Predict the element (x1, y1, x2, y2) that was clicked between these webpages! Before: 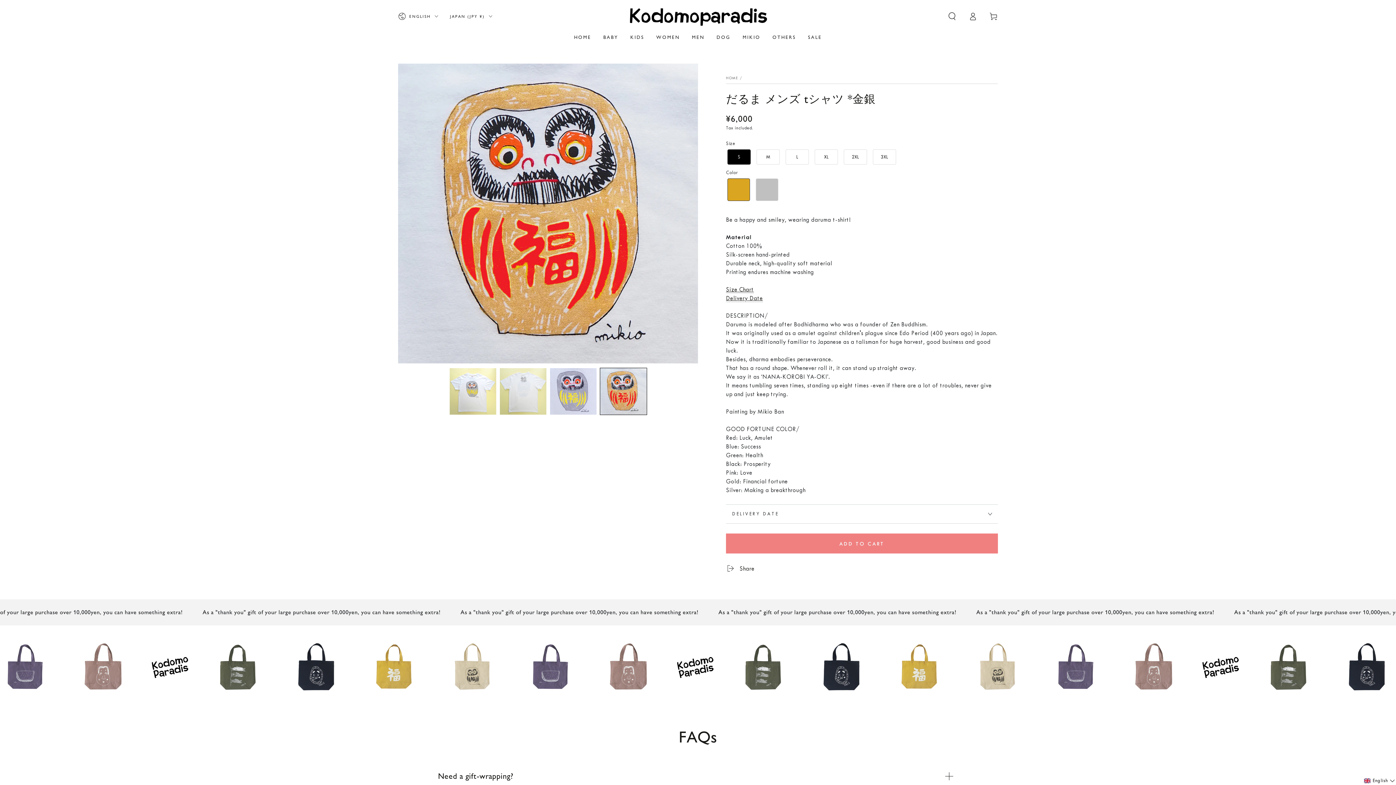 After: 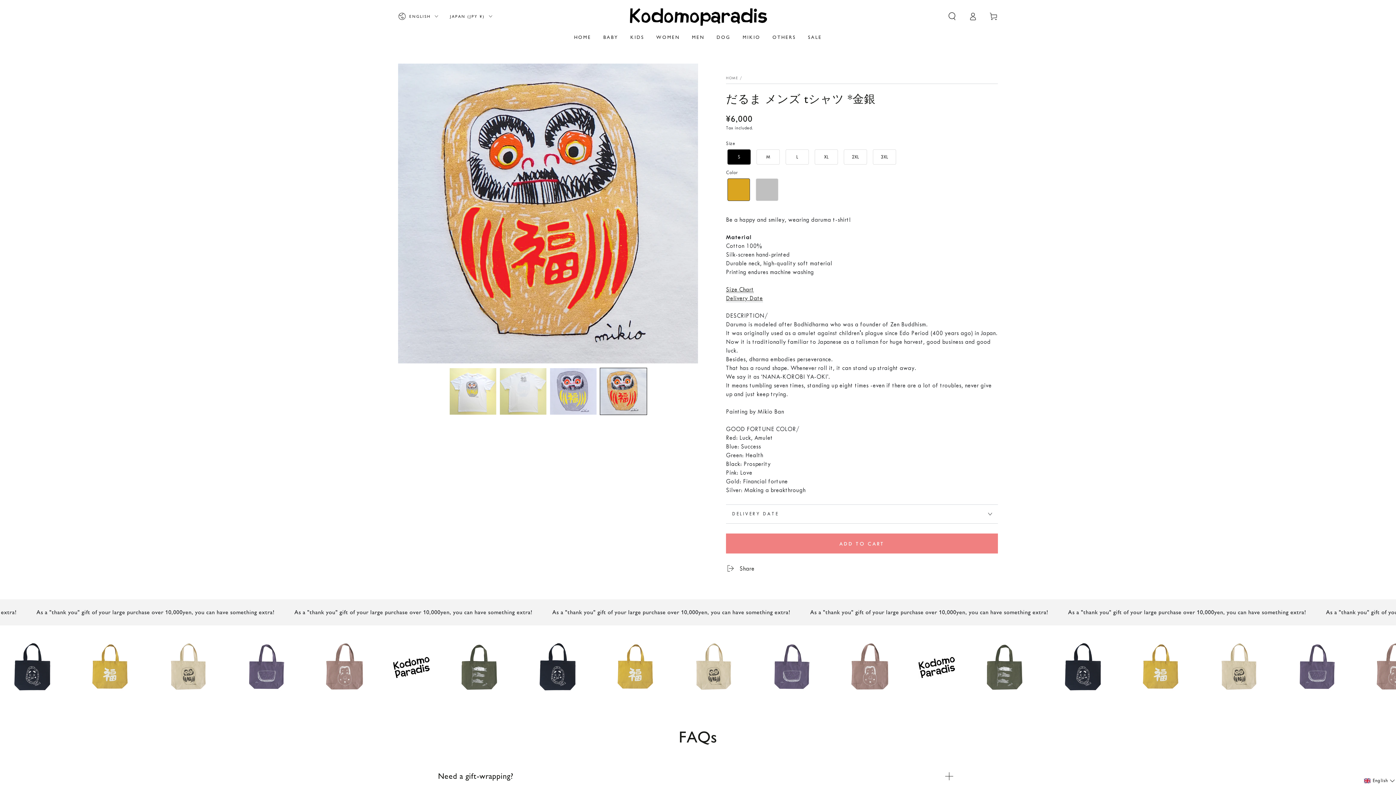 Action: bbox: (727, 149, 750, 164) label: S